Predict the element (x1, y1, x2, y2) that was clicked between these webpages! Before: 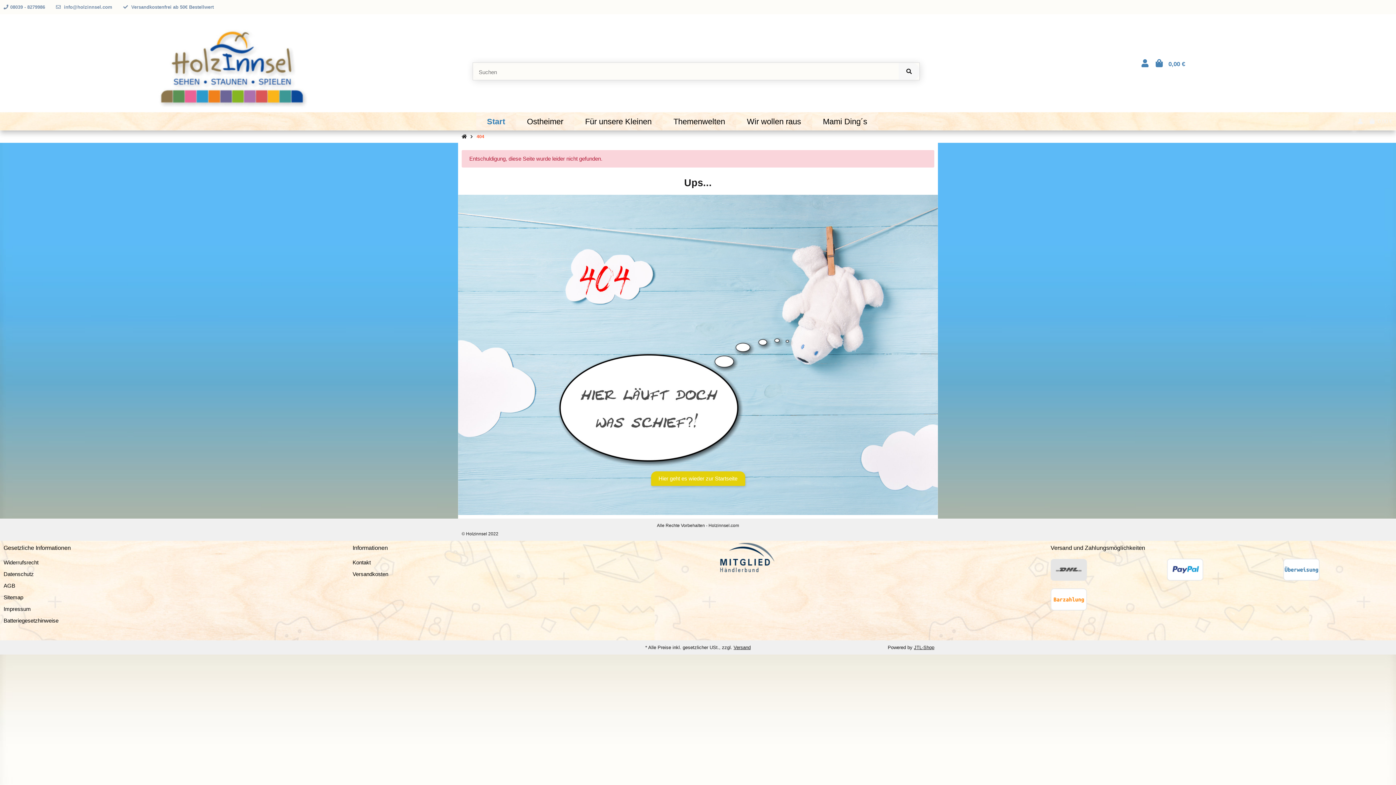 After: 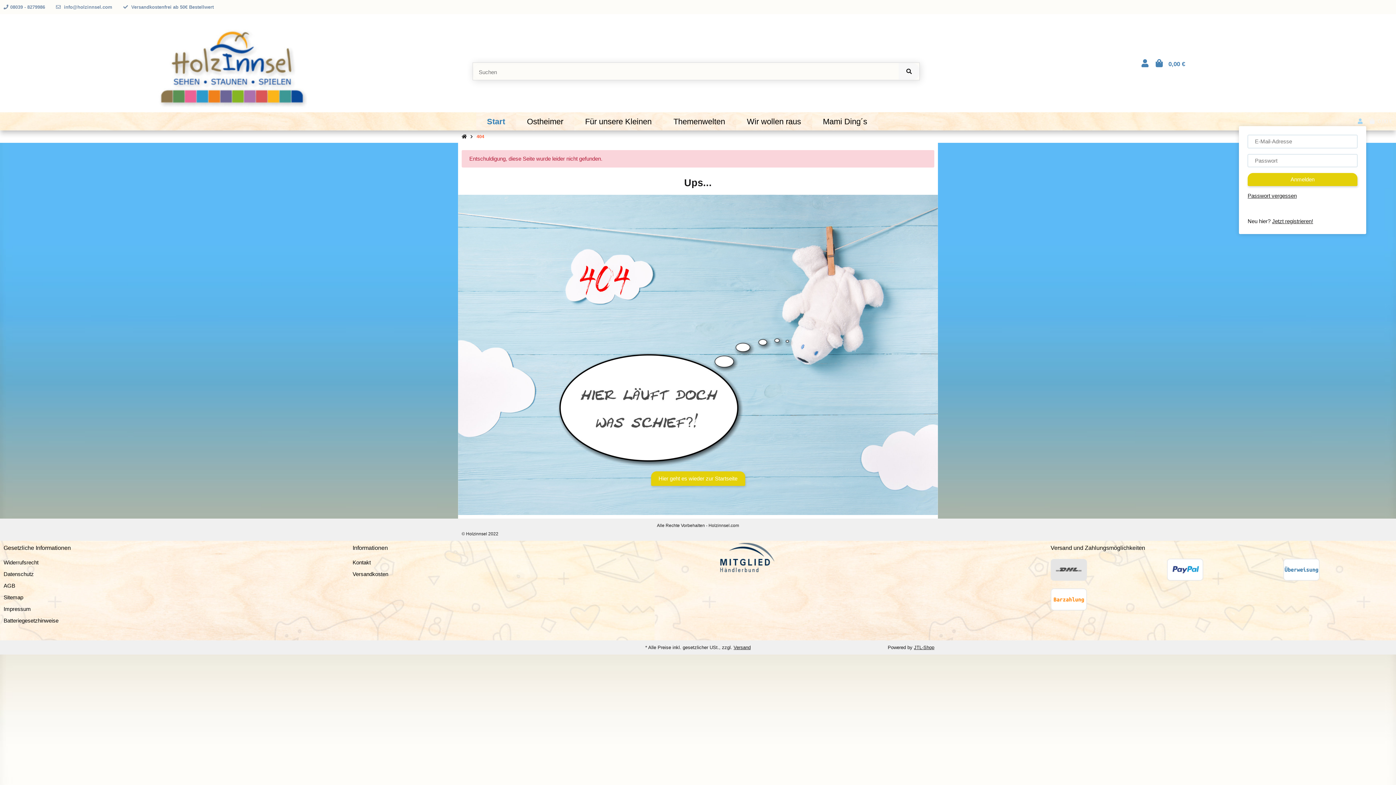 Action: label: Mein Konto bbox: (1354, 117, 1366, 125)